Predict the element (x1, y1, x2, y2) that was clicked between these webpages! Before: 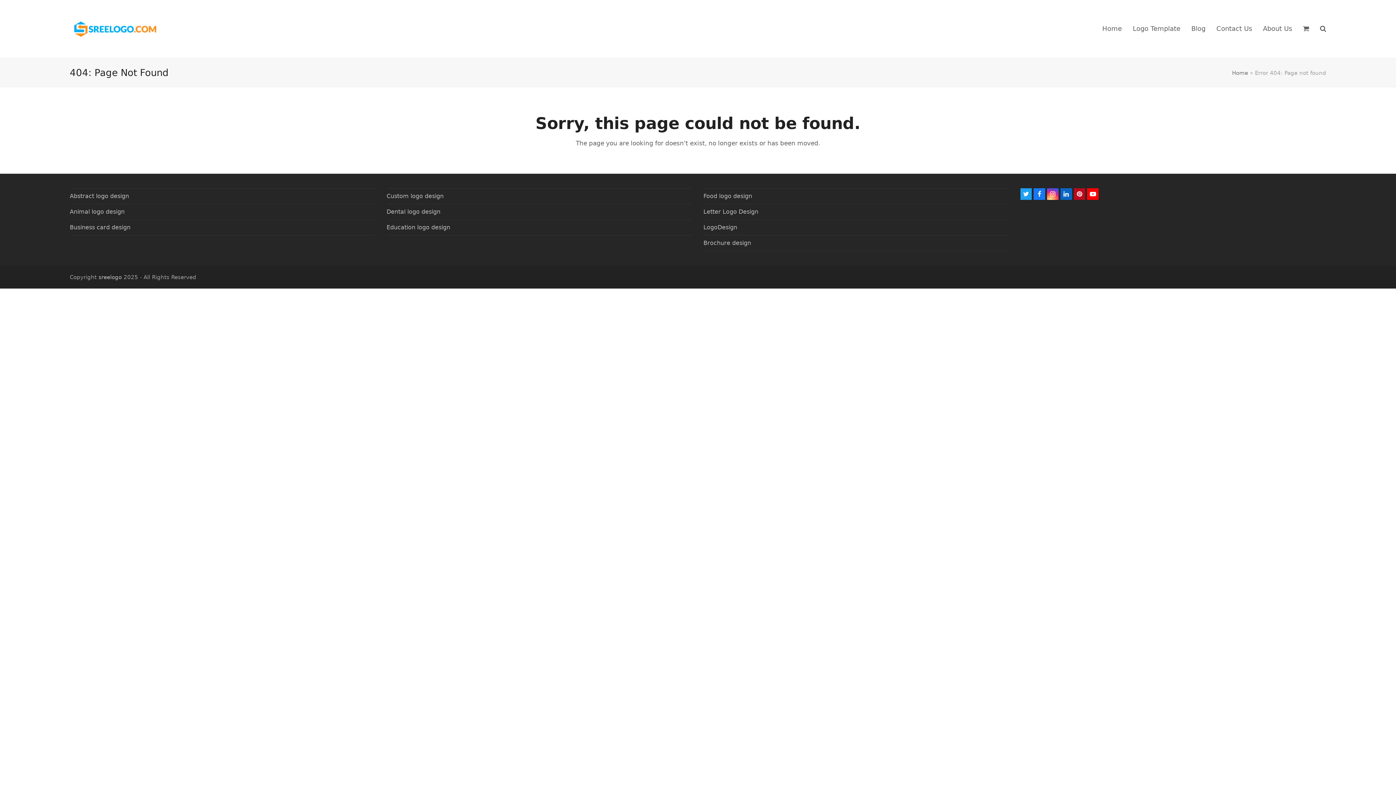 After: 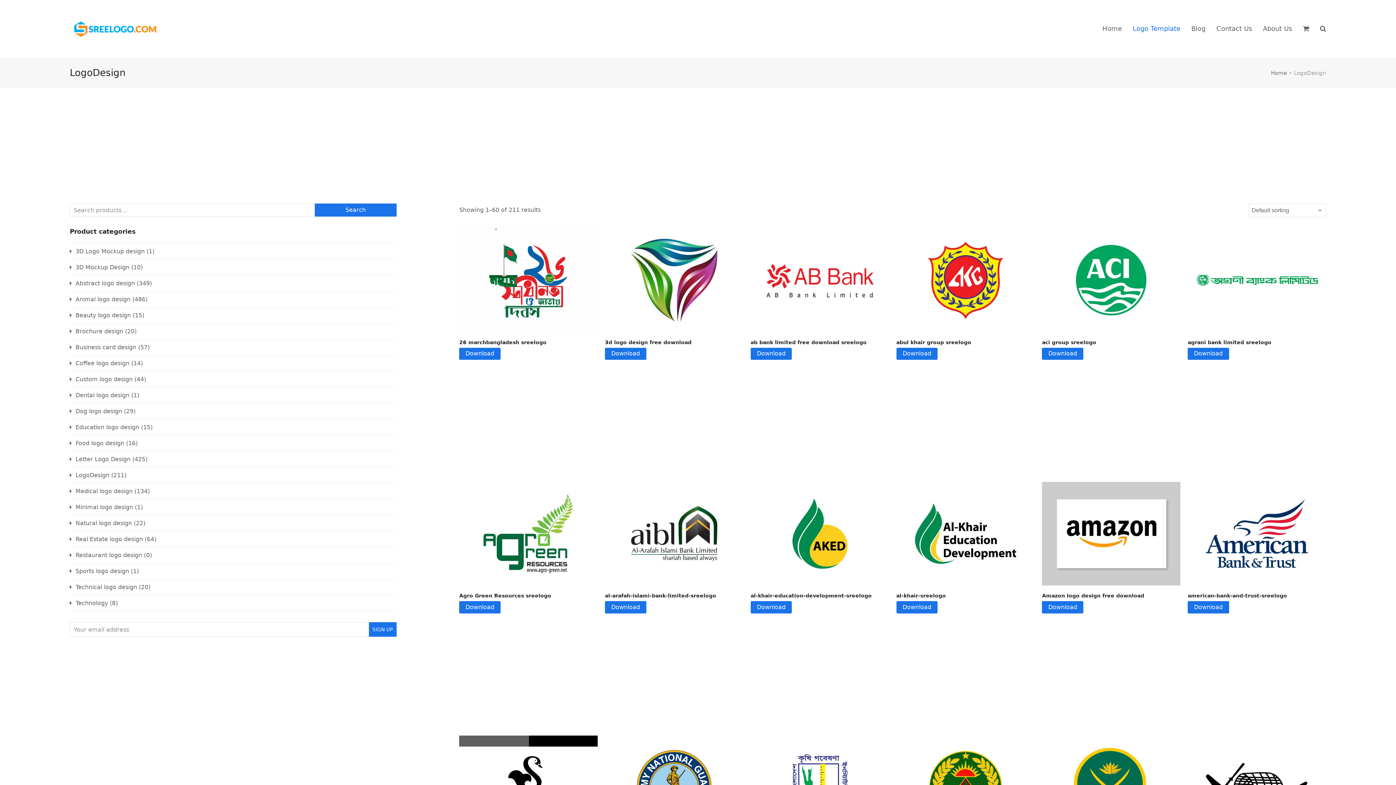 Action: bbox: (703, 224, 737, 230) label: LogoDesign